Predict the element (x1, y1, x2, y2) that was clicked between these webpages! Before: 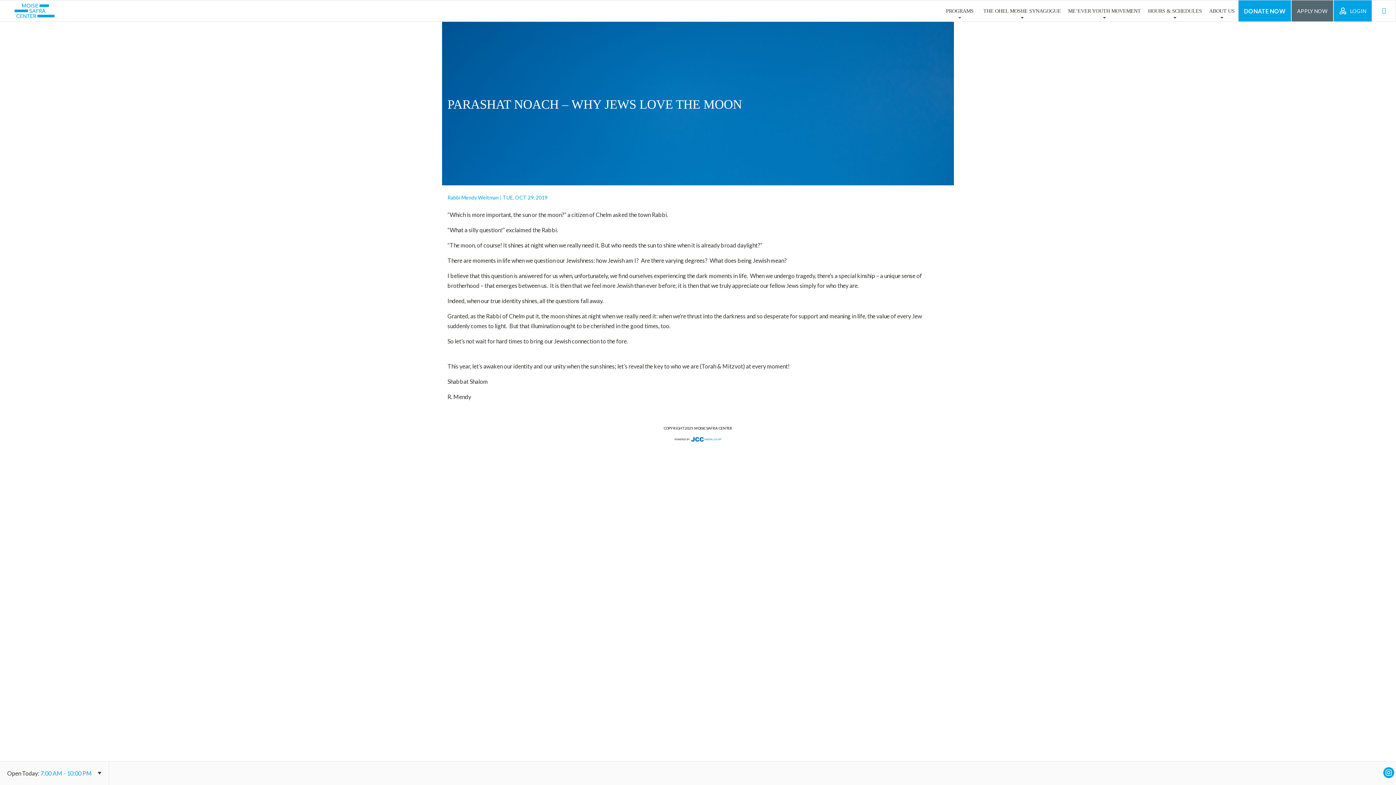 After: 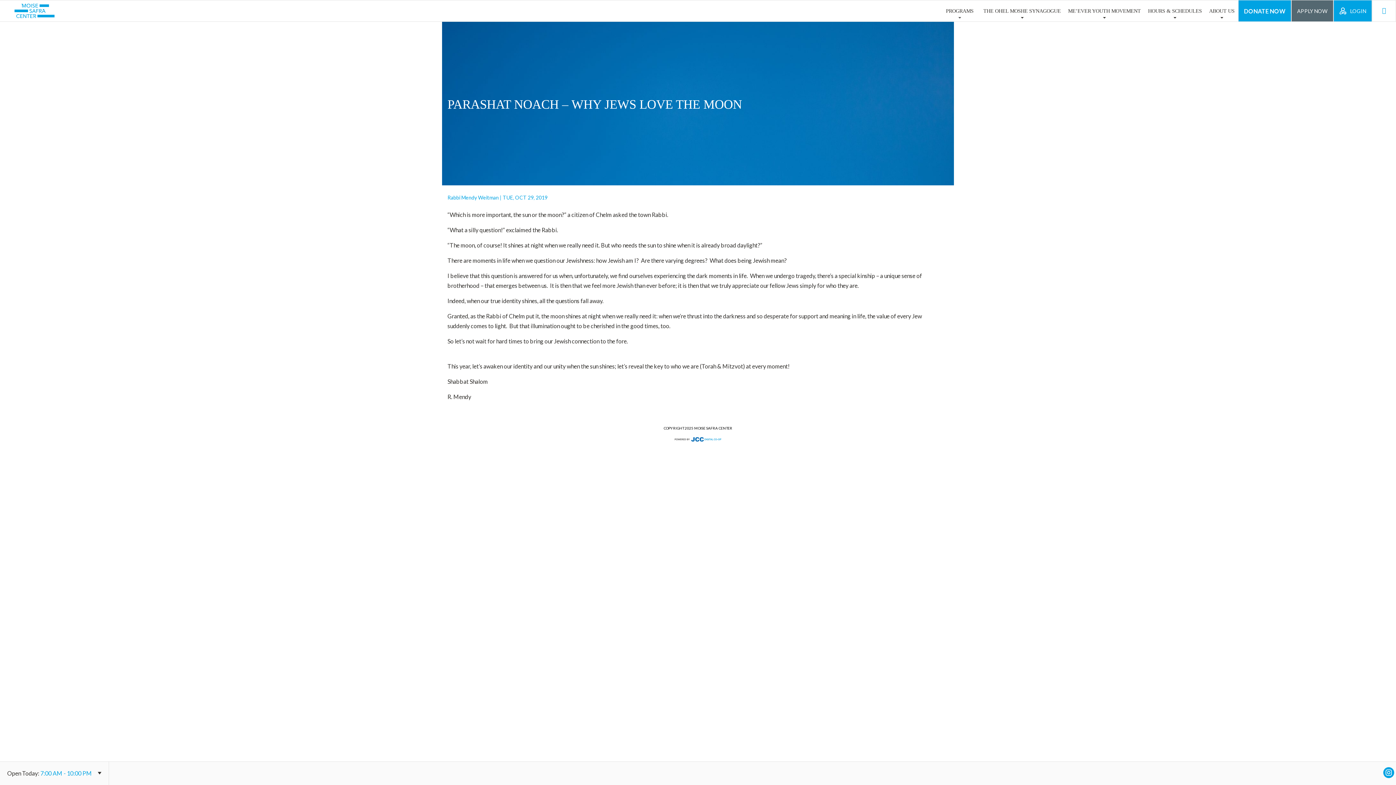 Action: bbox: (442, 437, 954, 442)